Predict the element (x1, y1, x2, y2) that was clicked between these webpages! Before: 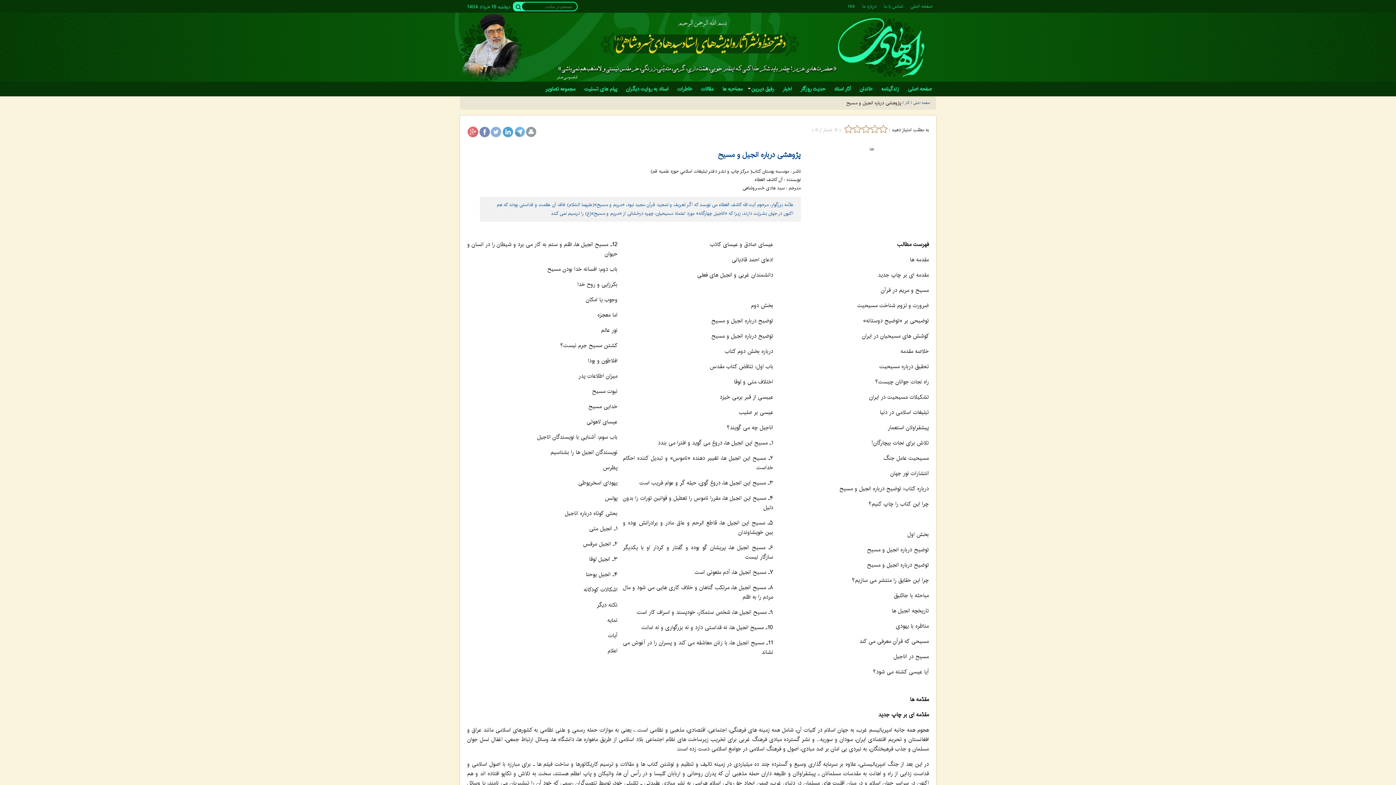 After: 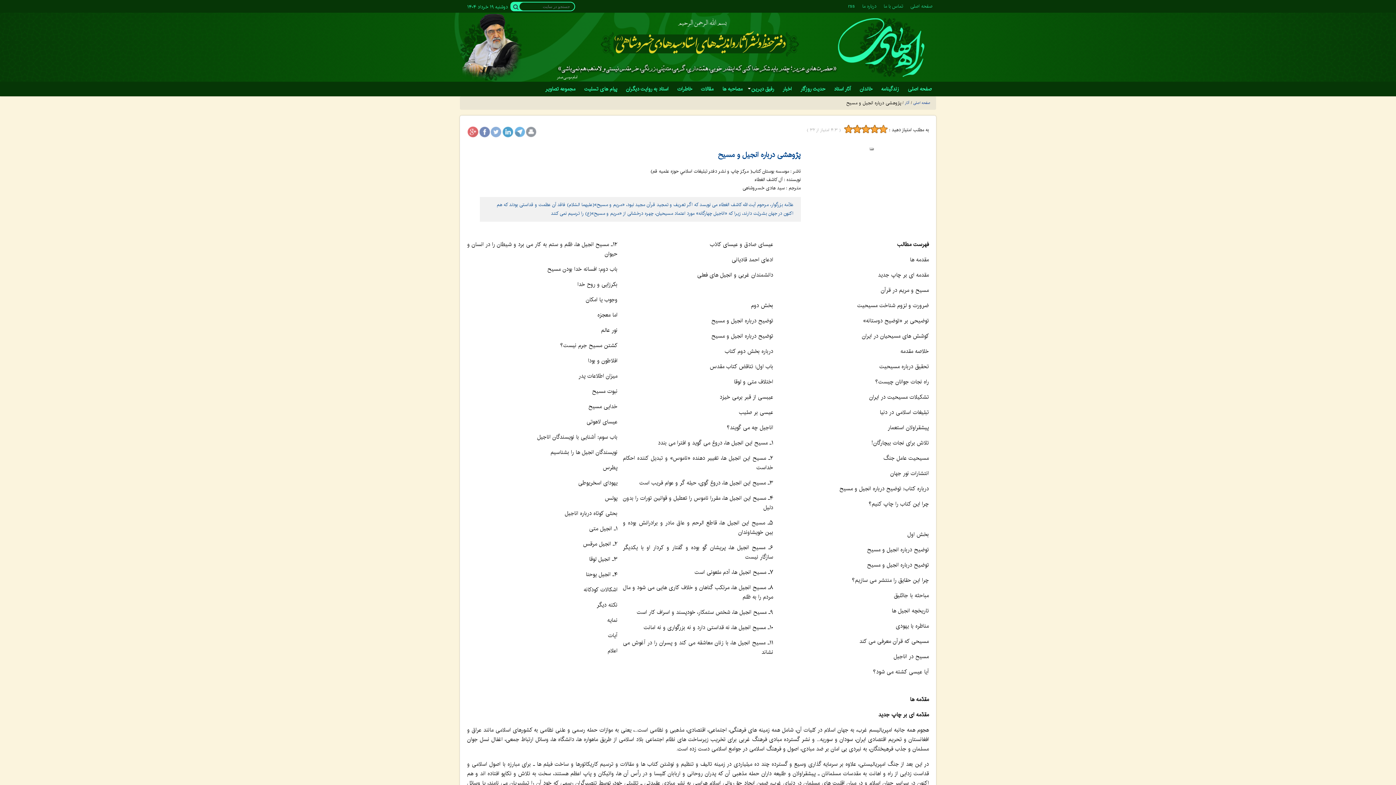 Action: bbox: (878, 124, 887, 133)